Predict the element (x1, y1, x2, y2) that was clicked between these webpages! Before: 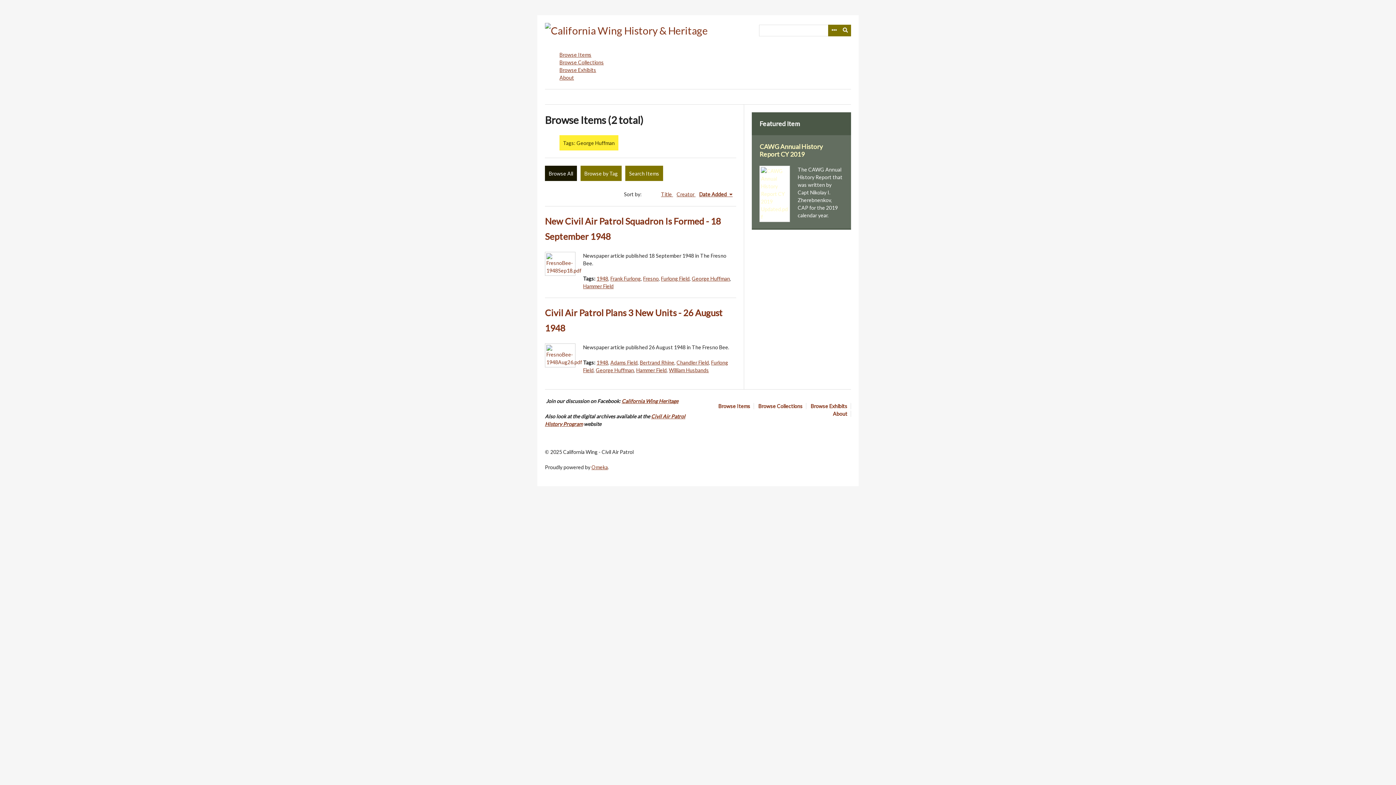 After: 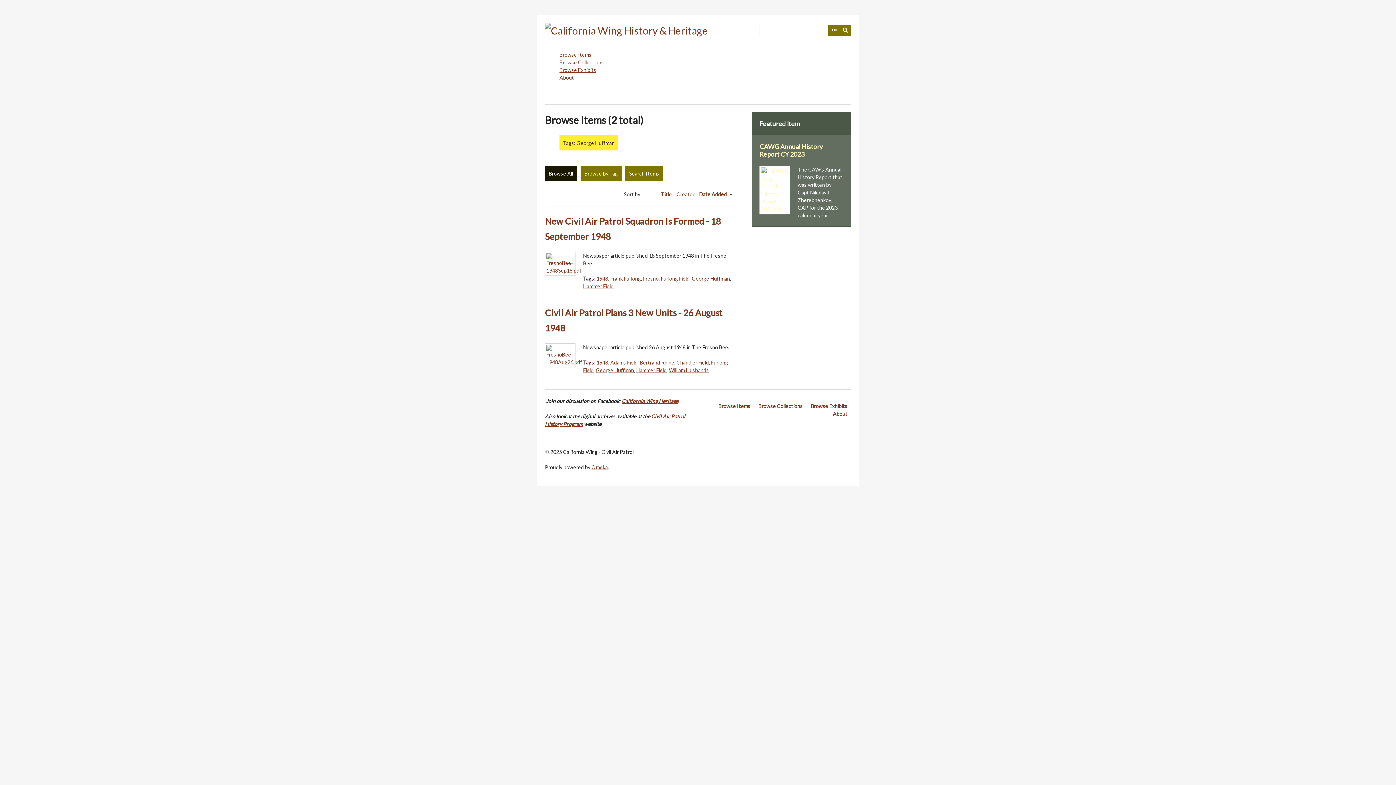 Action: bbox: (692, 275, 730, 281) label: George Huffman